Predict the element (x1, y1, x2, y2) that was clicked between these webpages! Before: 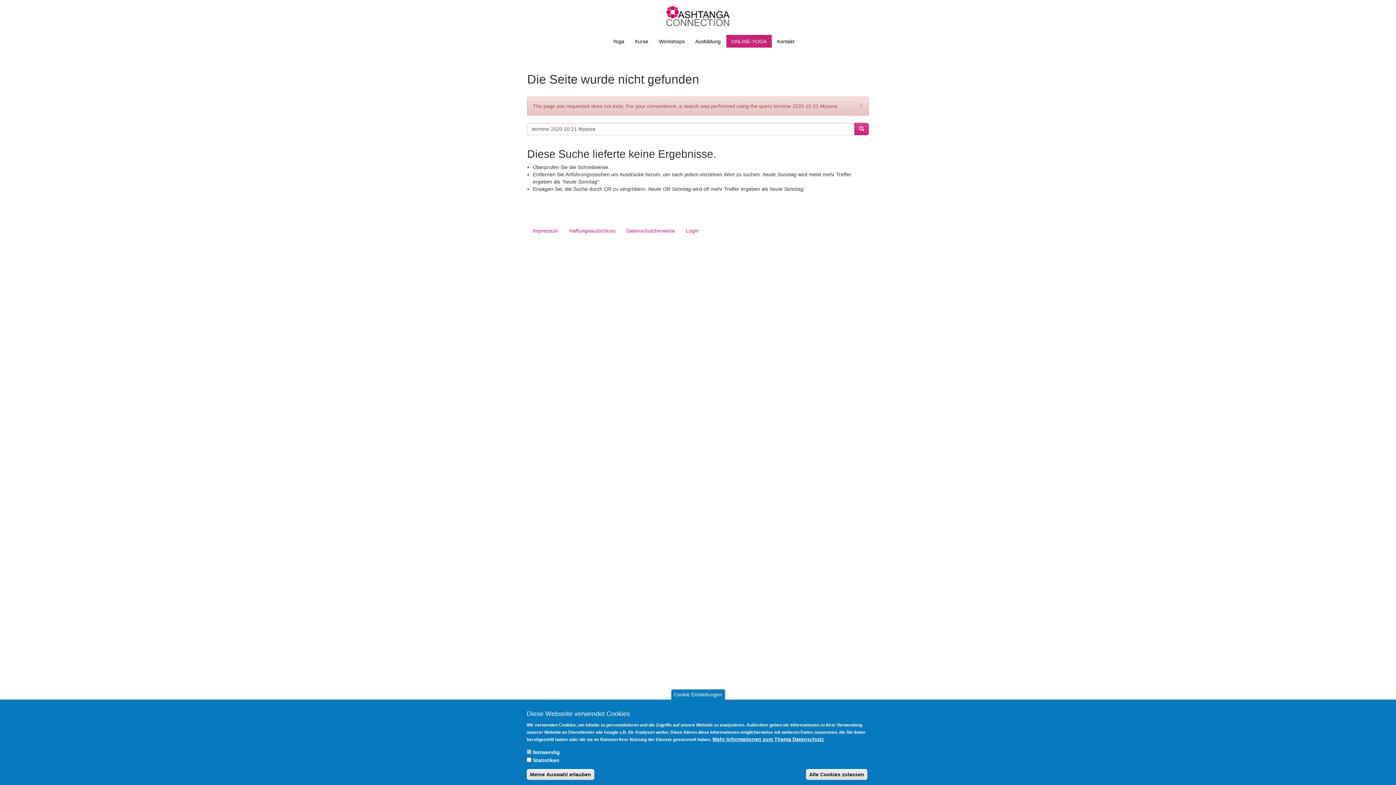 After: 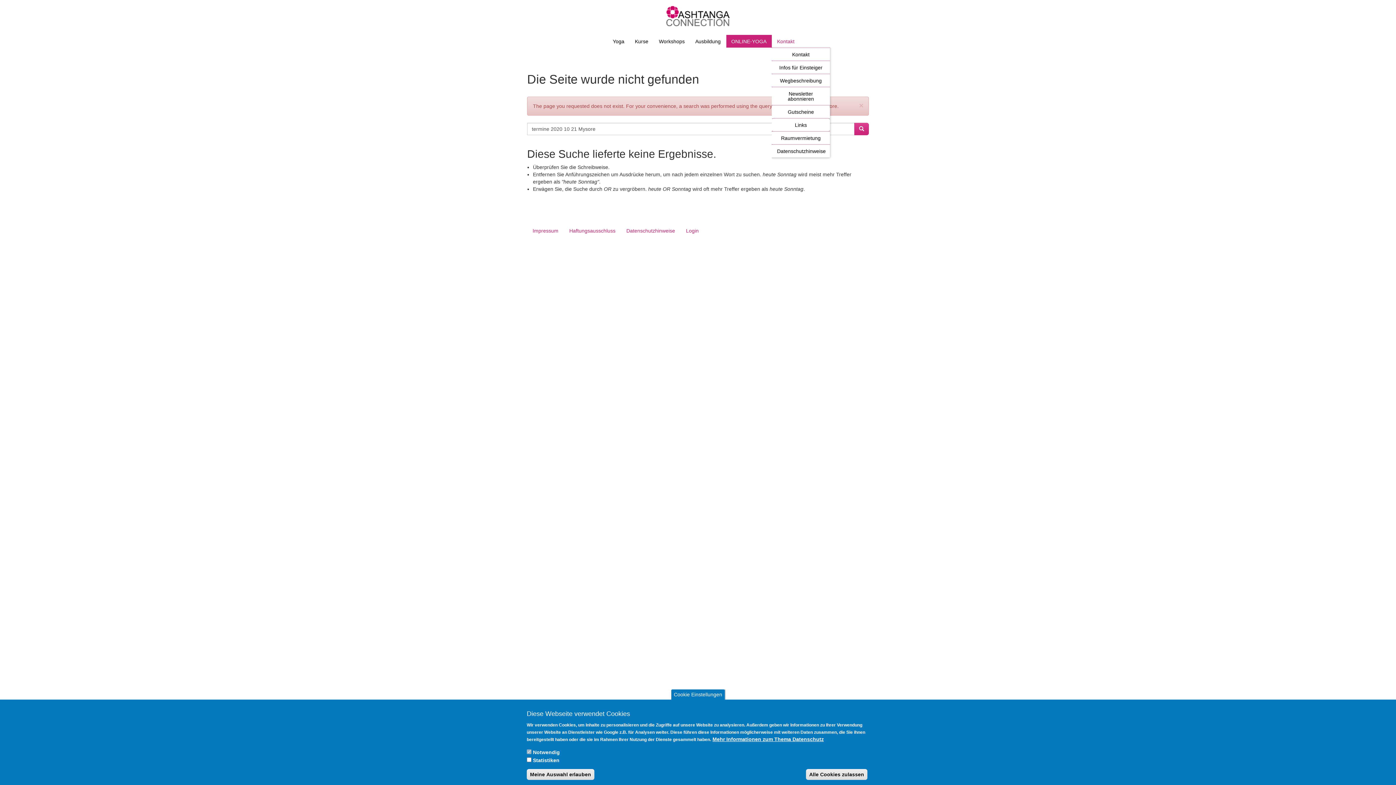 Action: bbox: (771, 34, 799, 47) label: Kontakt